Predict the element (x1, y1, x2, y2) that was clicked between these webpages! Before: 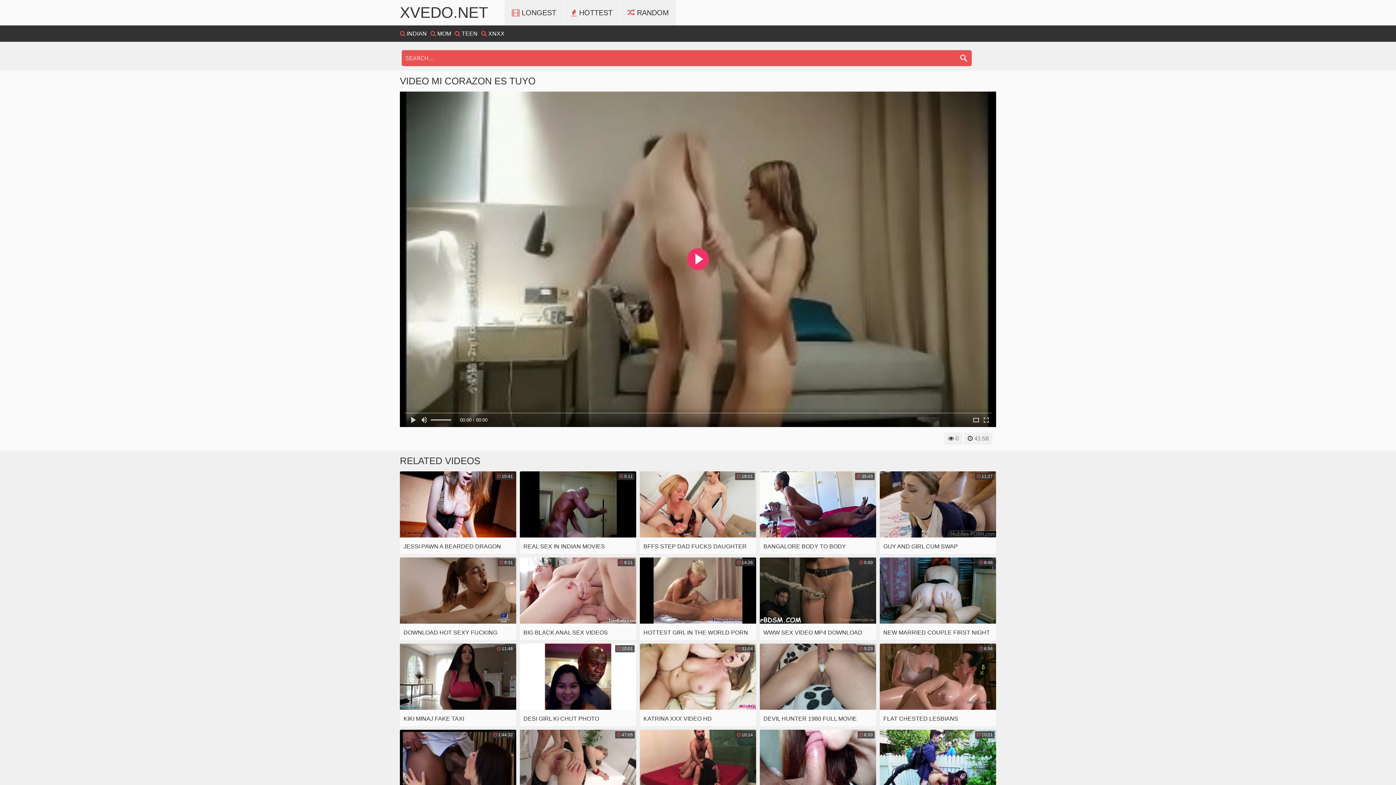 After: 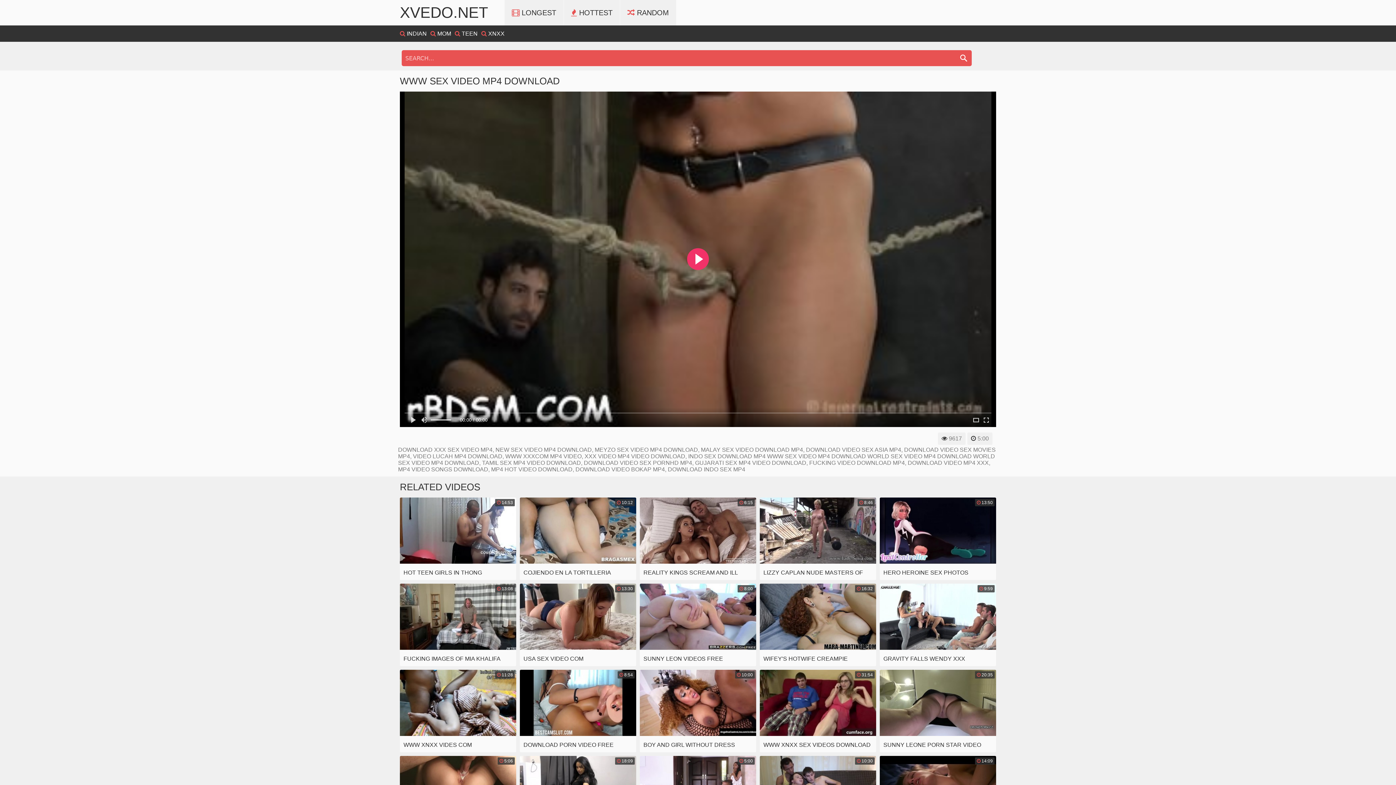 Action: label:  5:00
WWW SEX VIDEO MP4 DOWNLOAD bbox: (760, 557, 876, 640)